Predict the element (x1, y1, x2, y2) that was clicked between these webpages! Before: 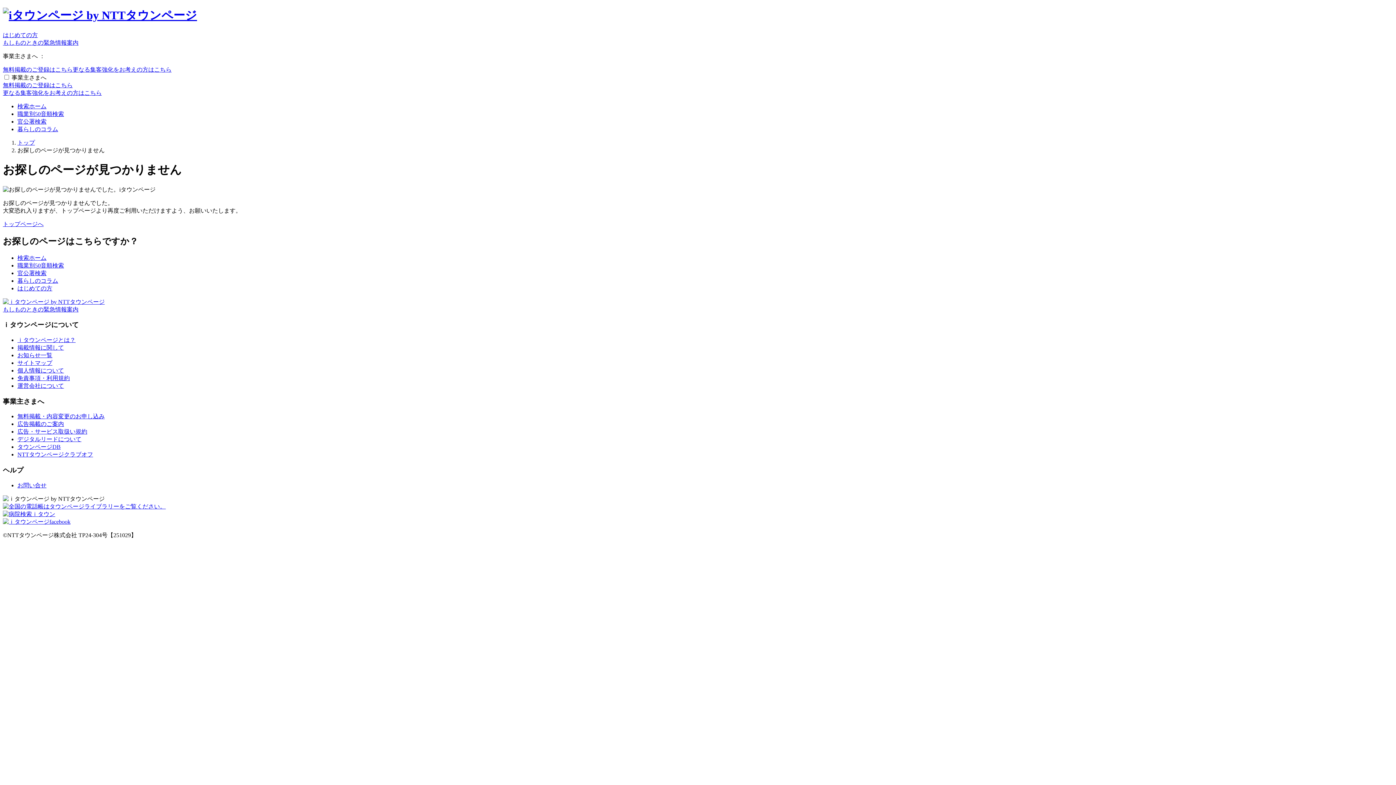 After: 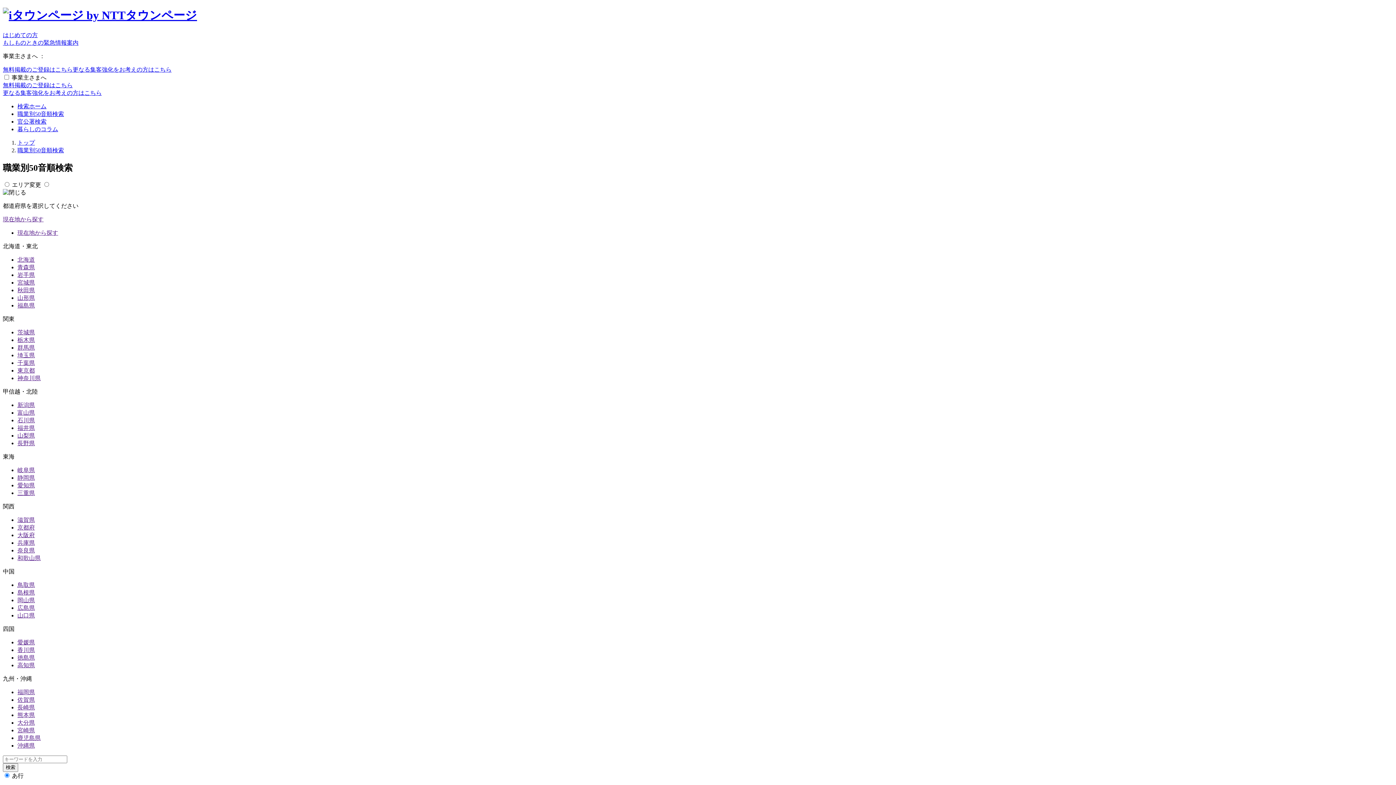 Action: label: 職業別50音順検索 bbox: (17, 262, 64, 268)